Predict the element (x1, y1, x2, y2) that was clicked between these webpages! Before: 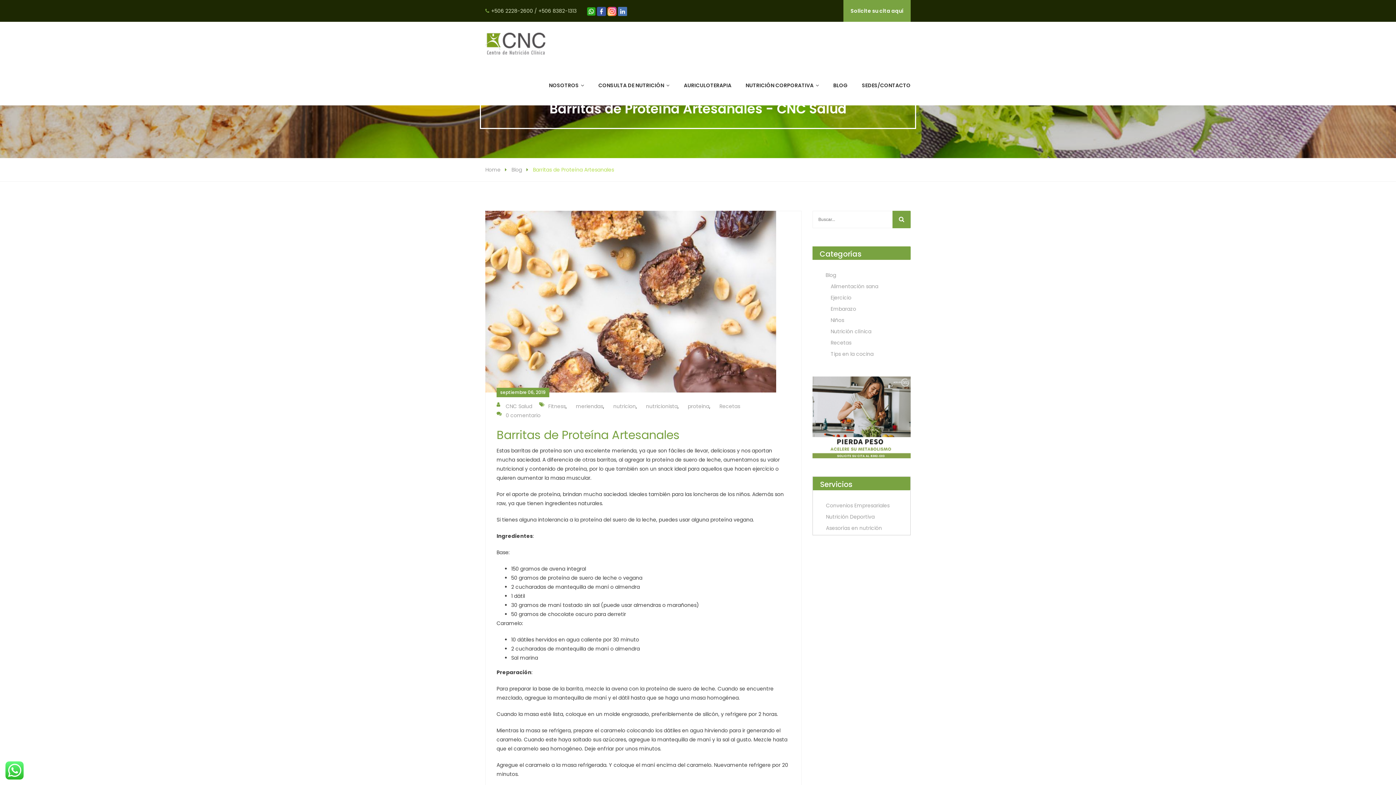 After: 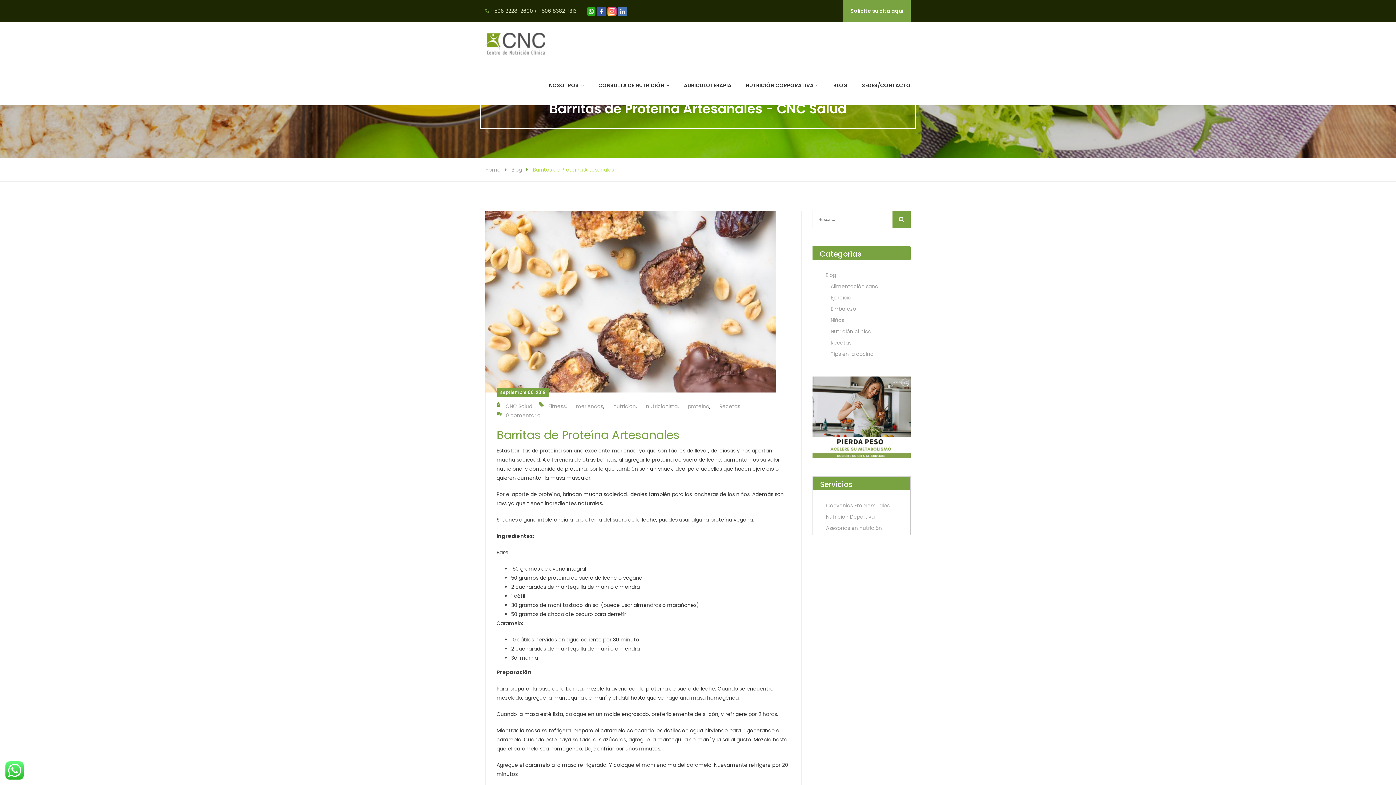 Action: bbox: (607, 7, 616, 14)